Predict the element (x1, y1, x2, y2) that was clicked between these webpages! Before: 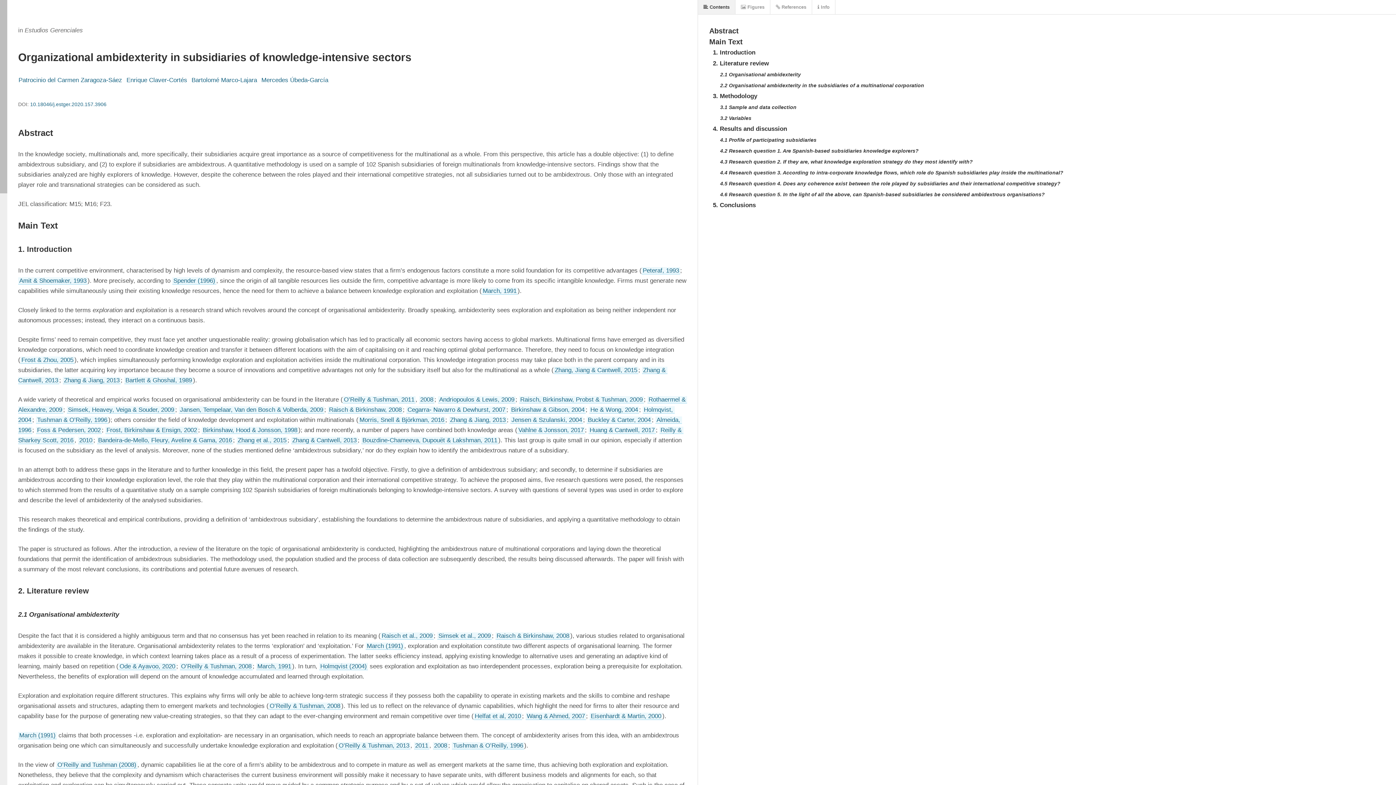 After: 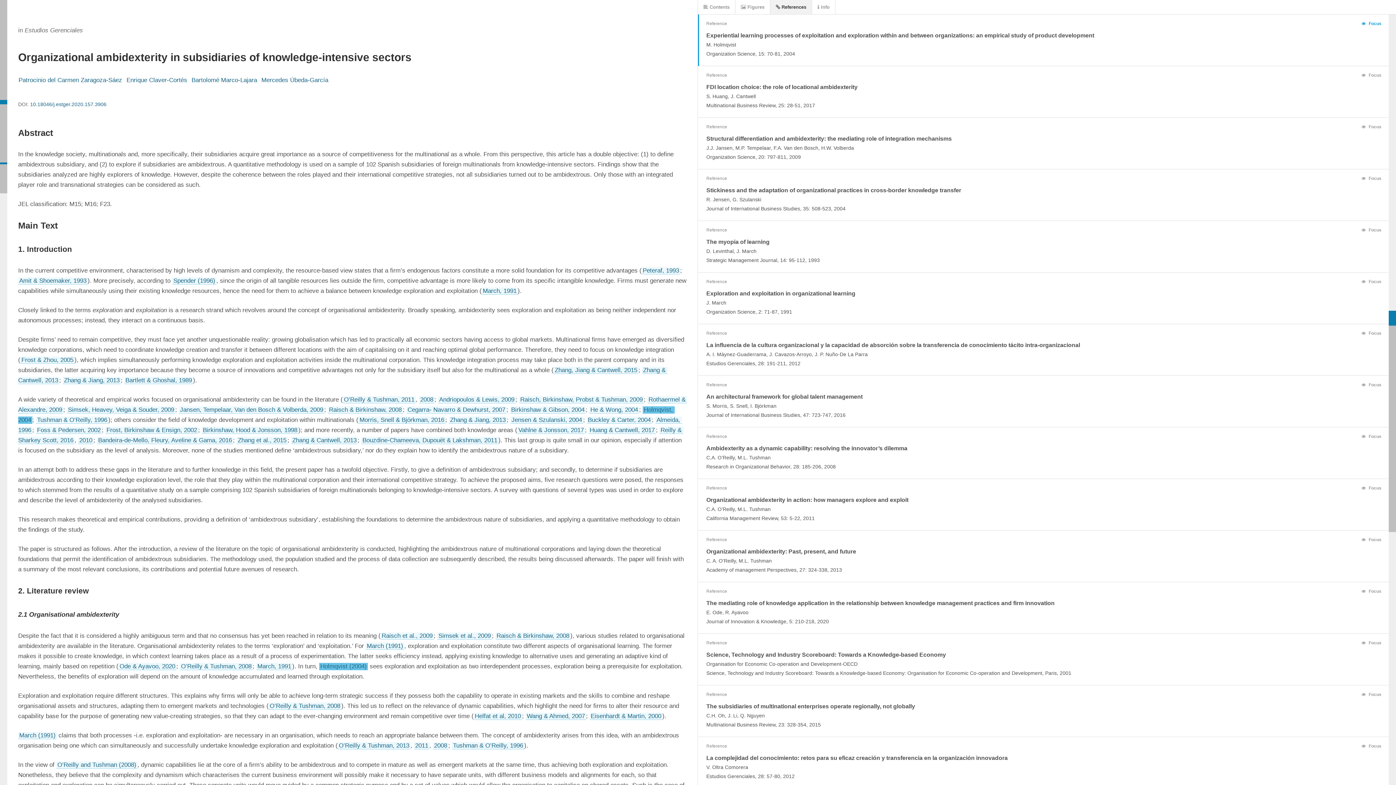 Action: label: Holmqvist (2004) bbox: (319, 663, 368, 670)